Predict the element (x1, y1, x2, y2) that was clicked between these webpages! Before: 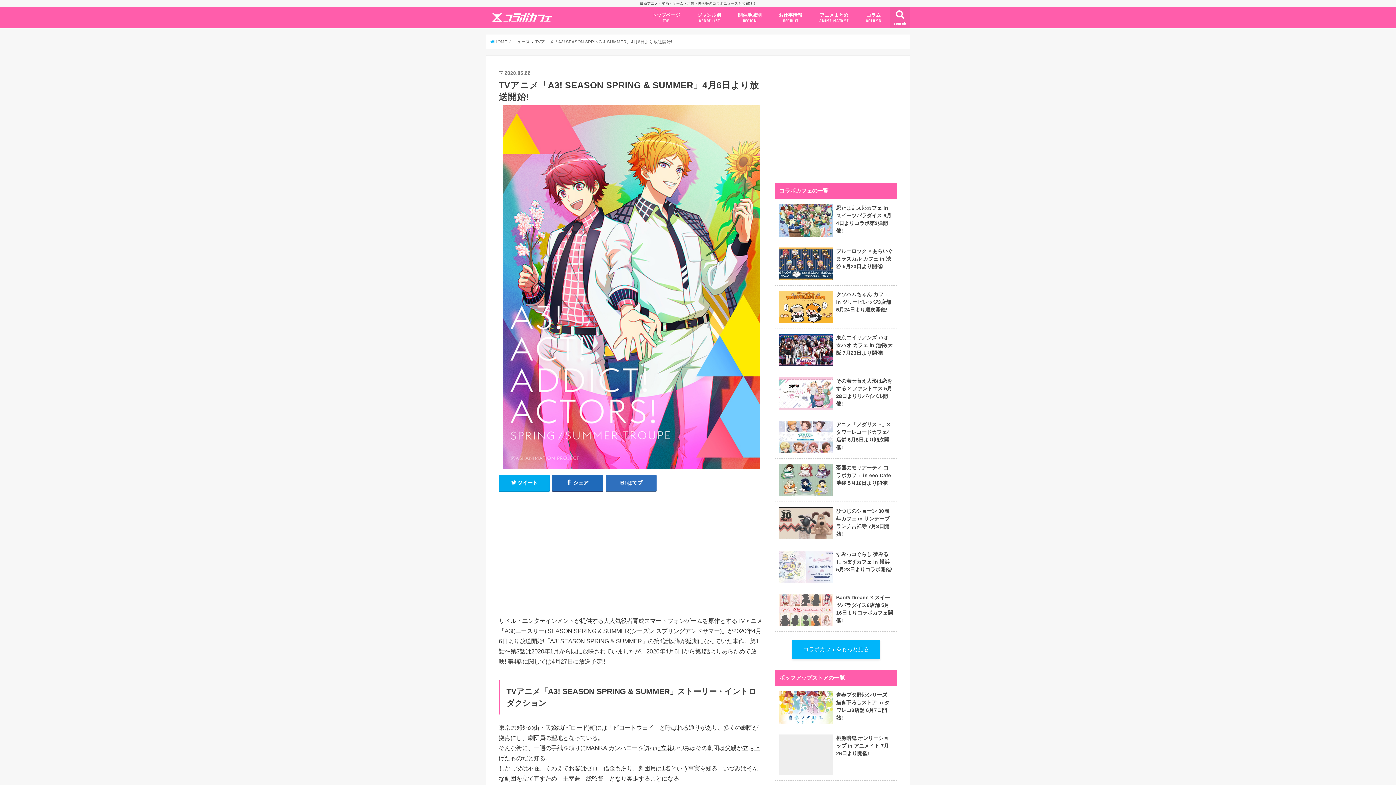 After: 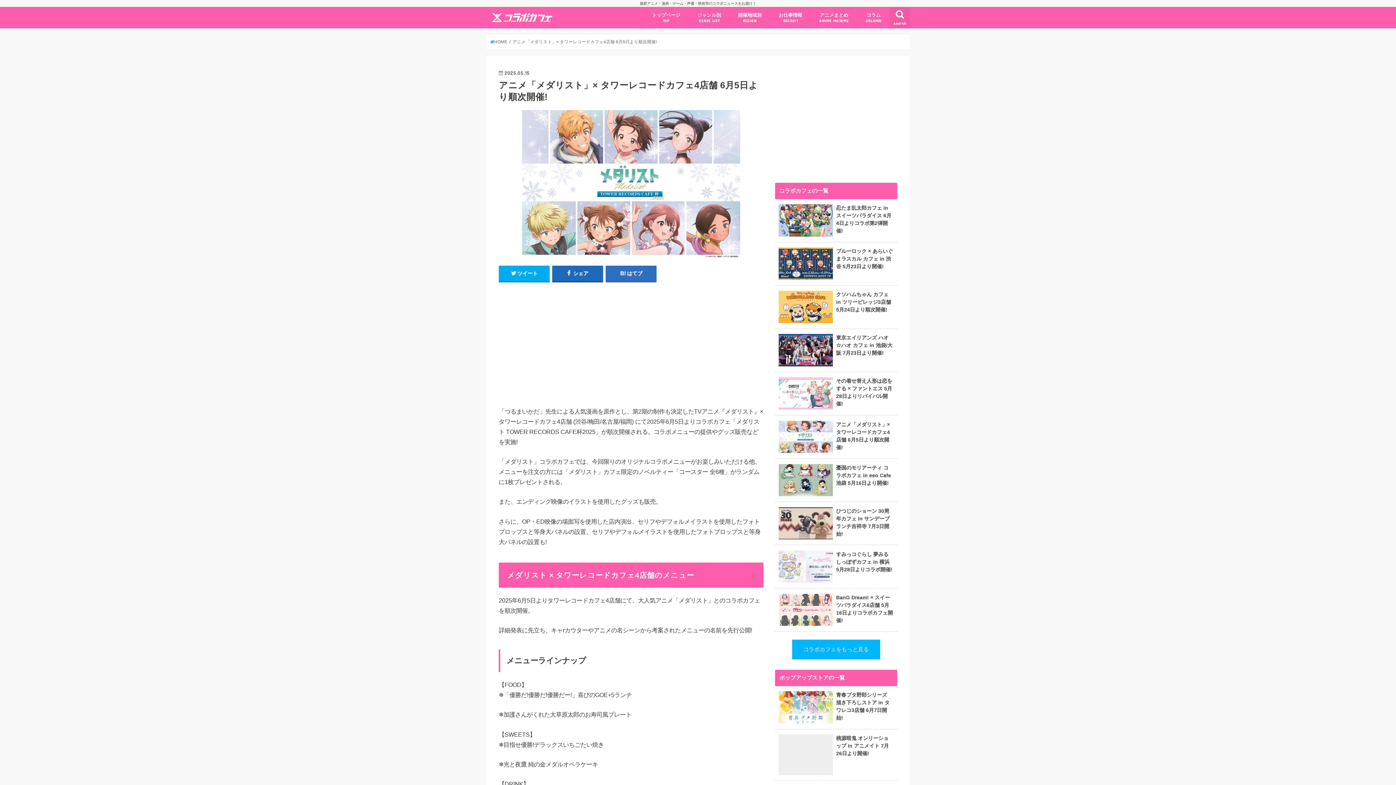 Action: bbox: (779, 420, 893, 457) label: アニメ「メダリスト」× タワーレコードカフェ4店舗 6月5日より順次開催!